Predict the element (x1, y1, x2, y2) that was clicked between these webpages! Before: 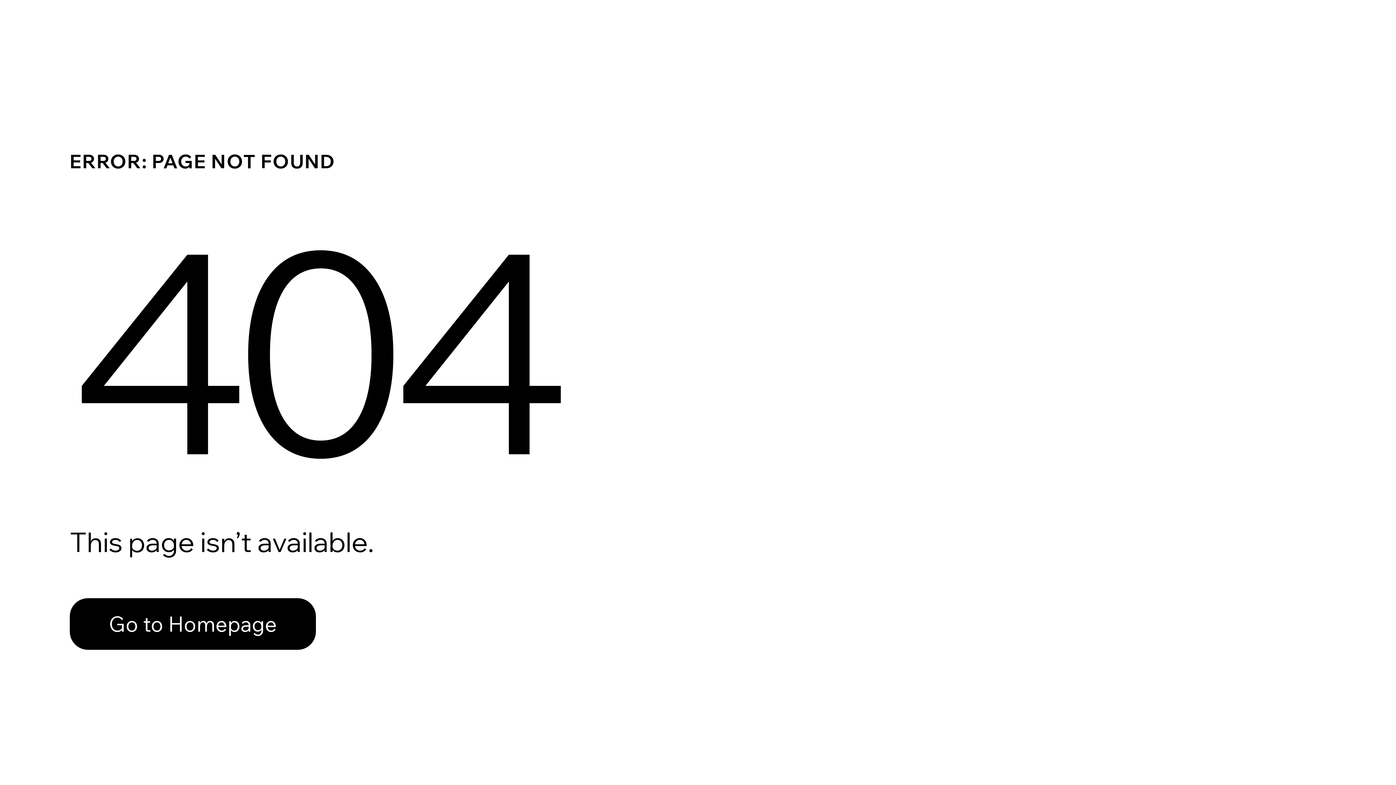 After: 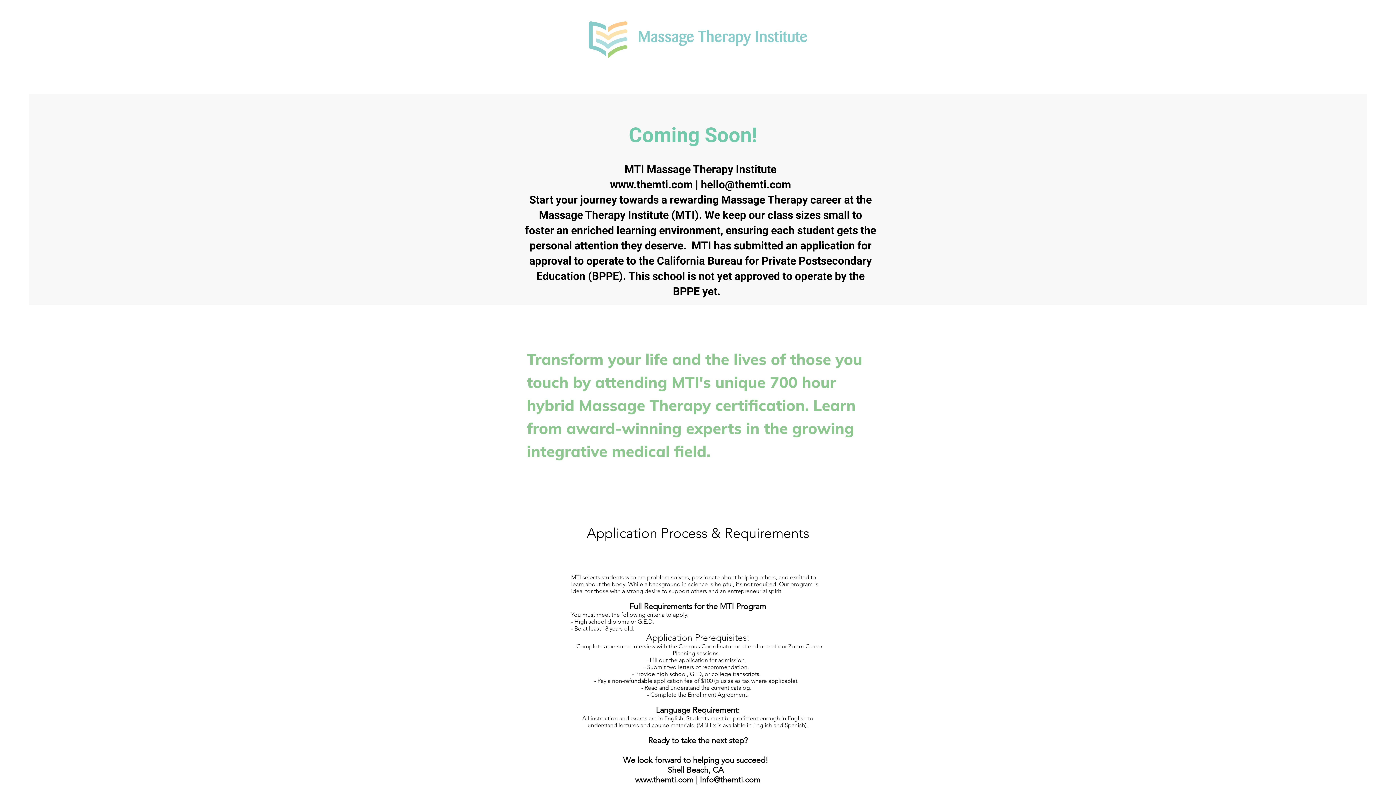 Action: label: Go to Homepage bbox: (69, 582, 768, 659)